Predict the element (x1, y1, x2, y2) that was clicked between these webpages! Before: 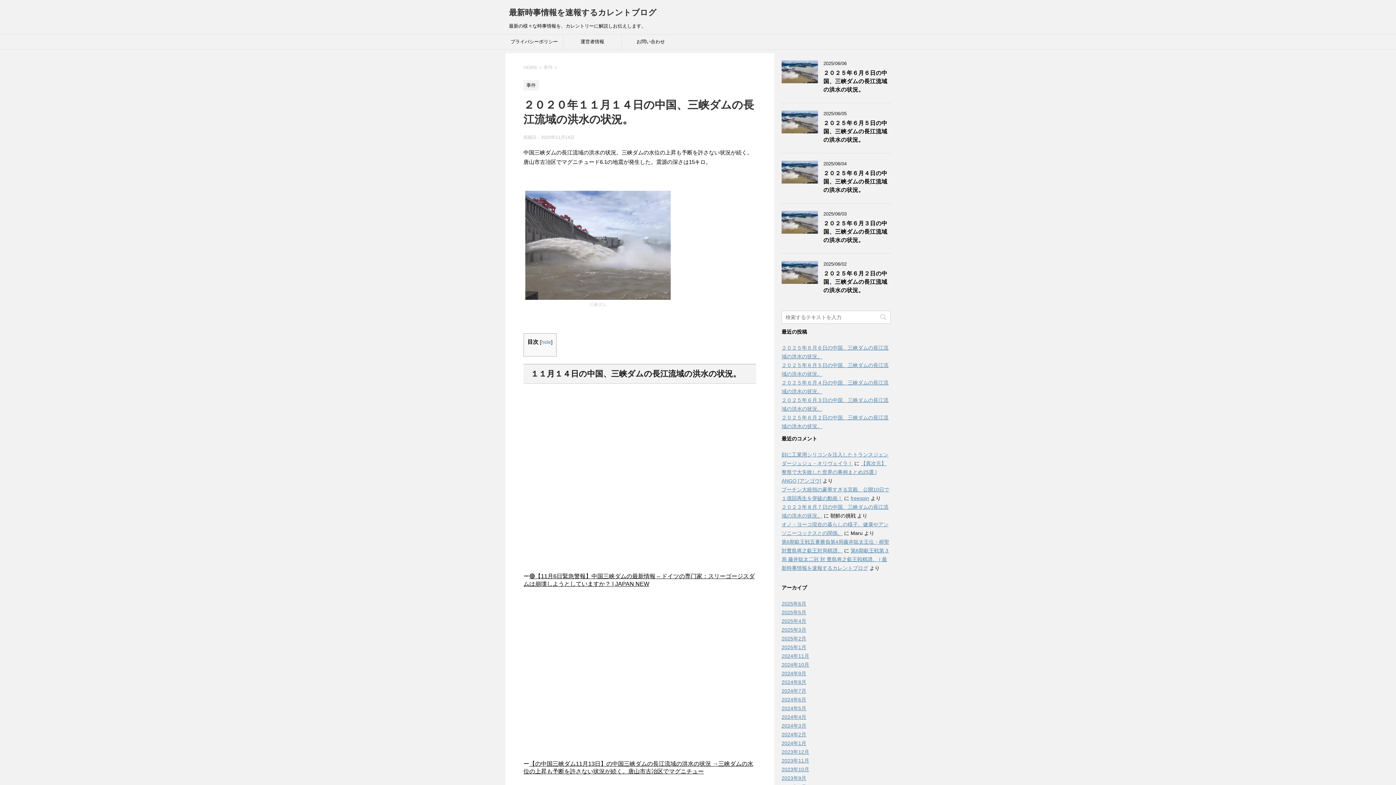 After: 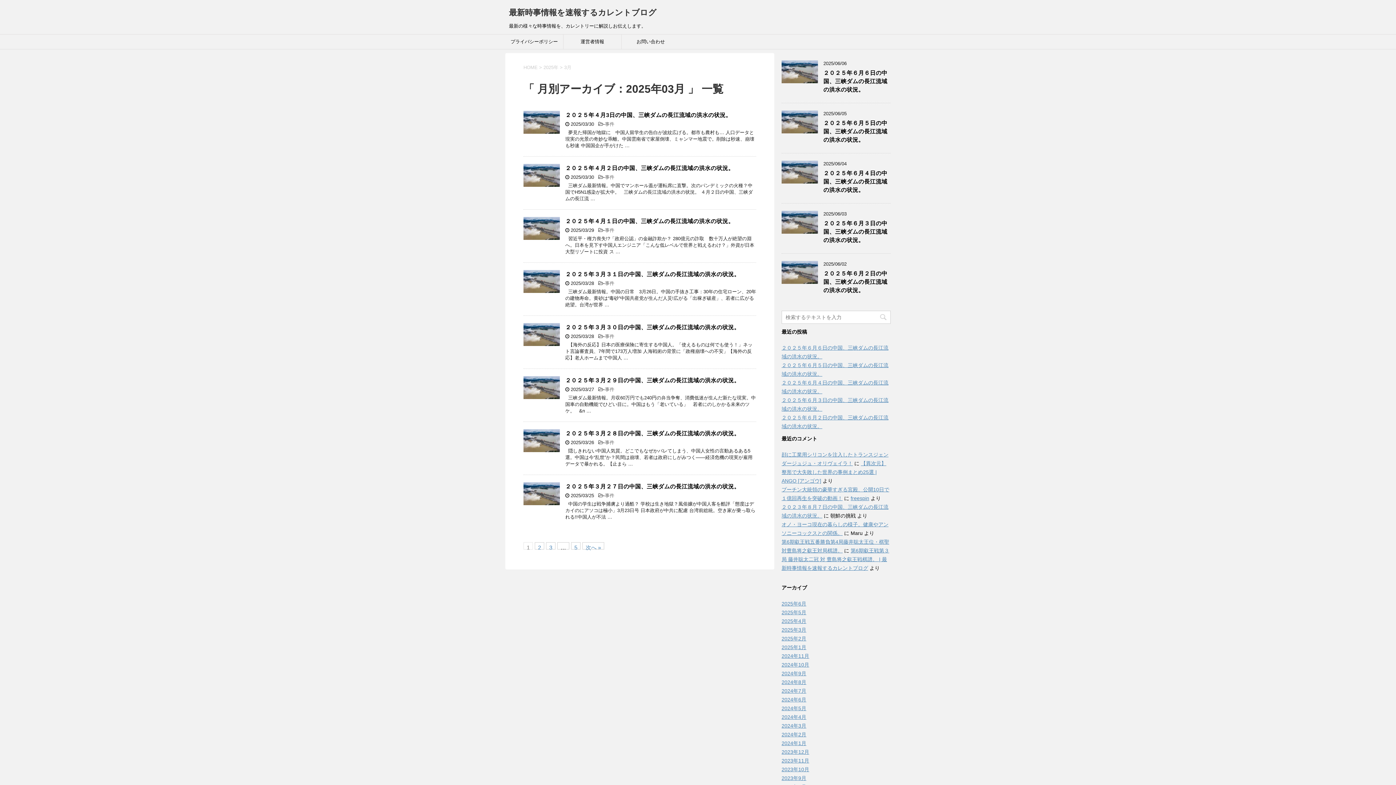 Action: label: 2025年3月 bbox: (781, 627, 806, 633)